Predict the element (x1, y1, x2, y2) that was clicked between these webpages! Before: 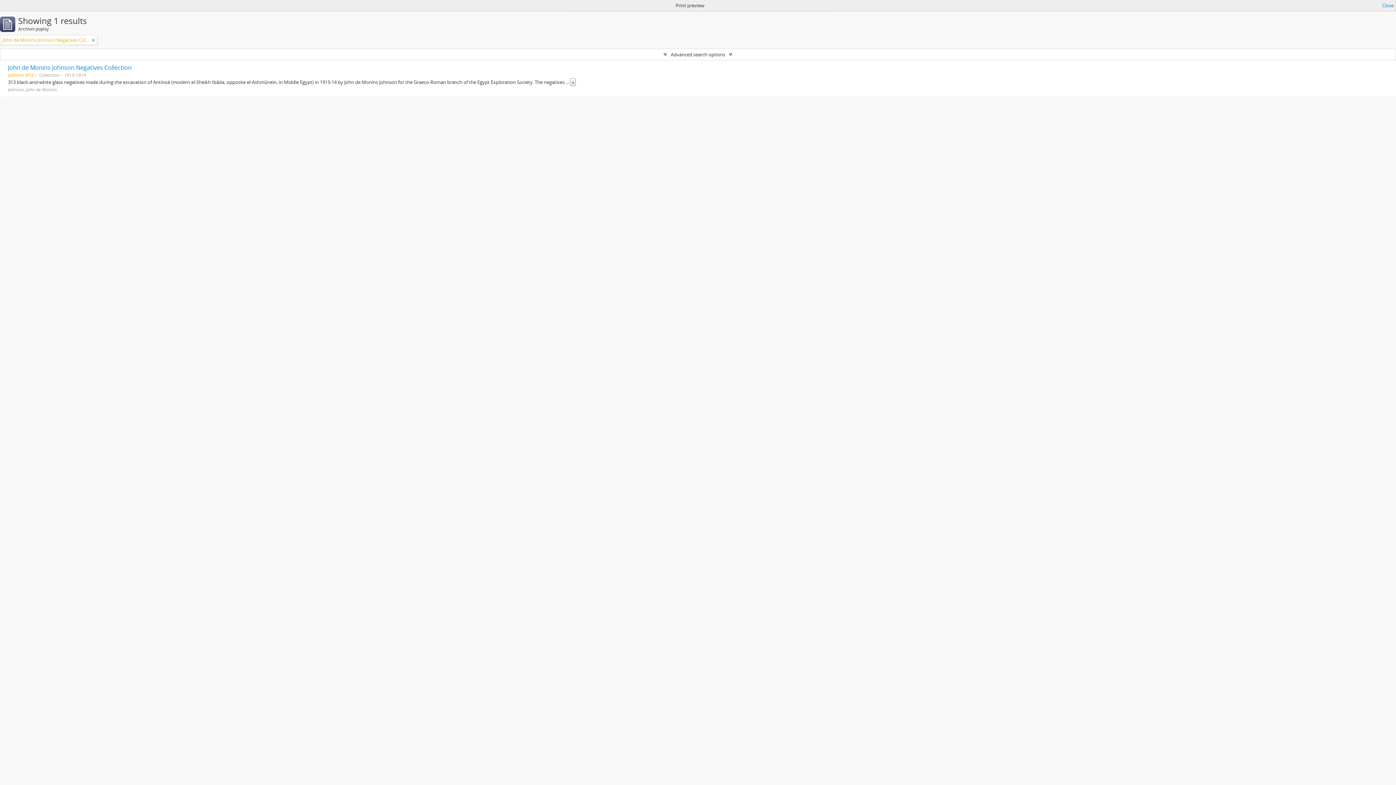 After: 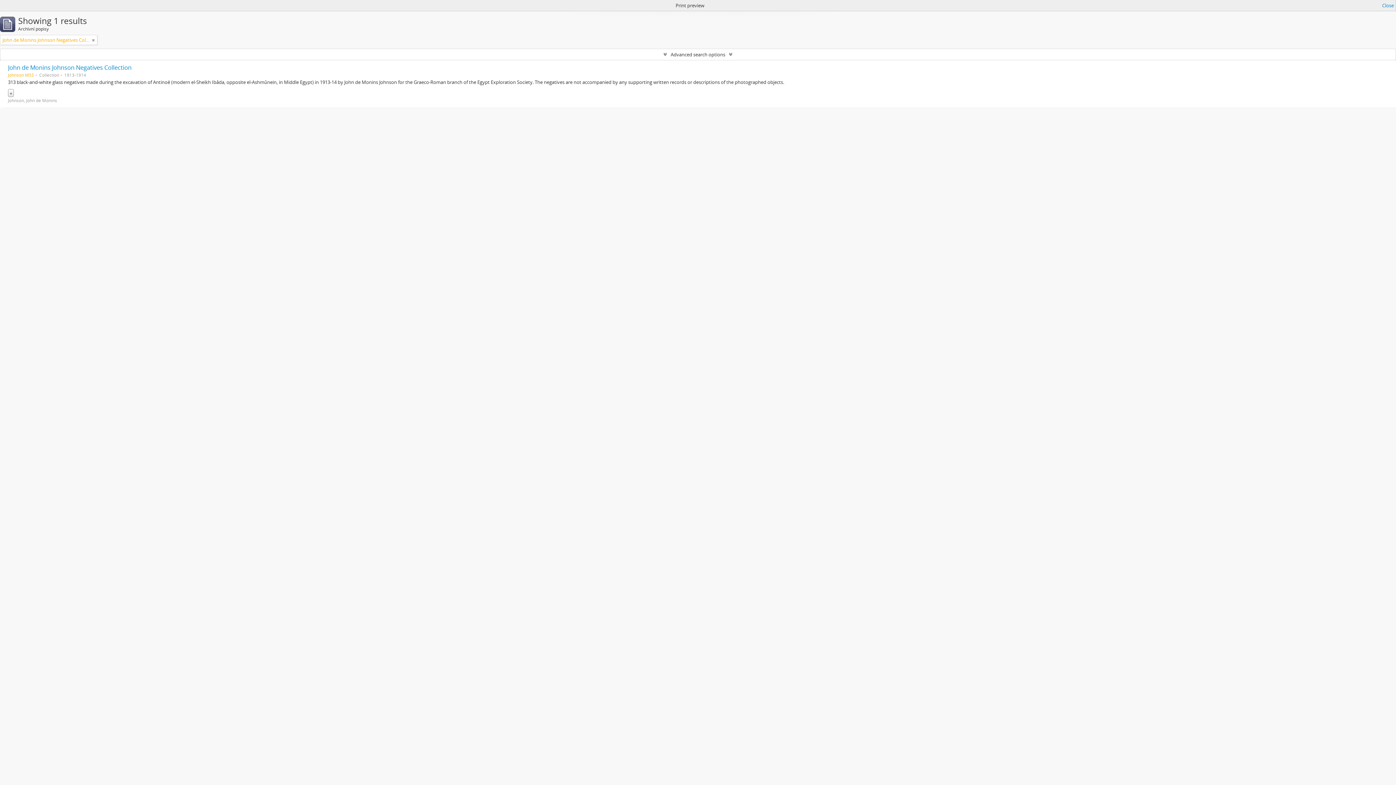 Action: bbox: (570, 78, 576, 86) label: »